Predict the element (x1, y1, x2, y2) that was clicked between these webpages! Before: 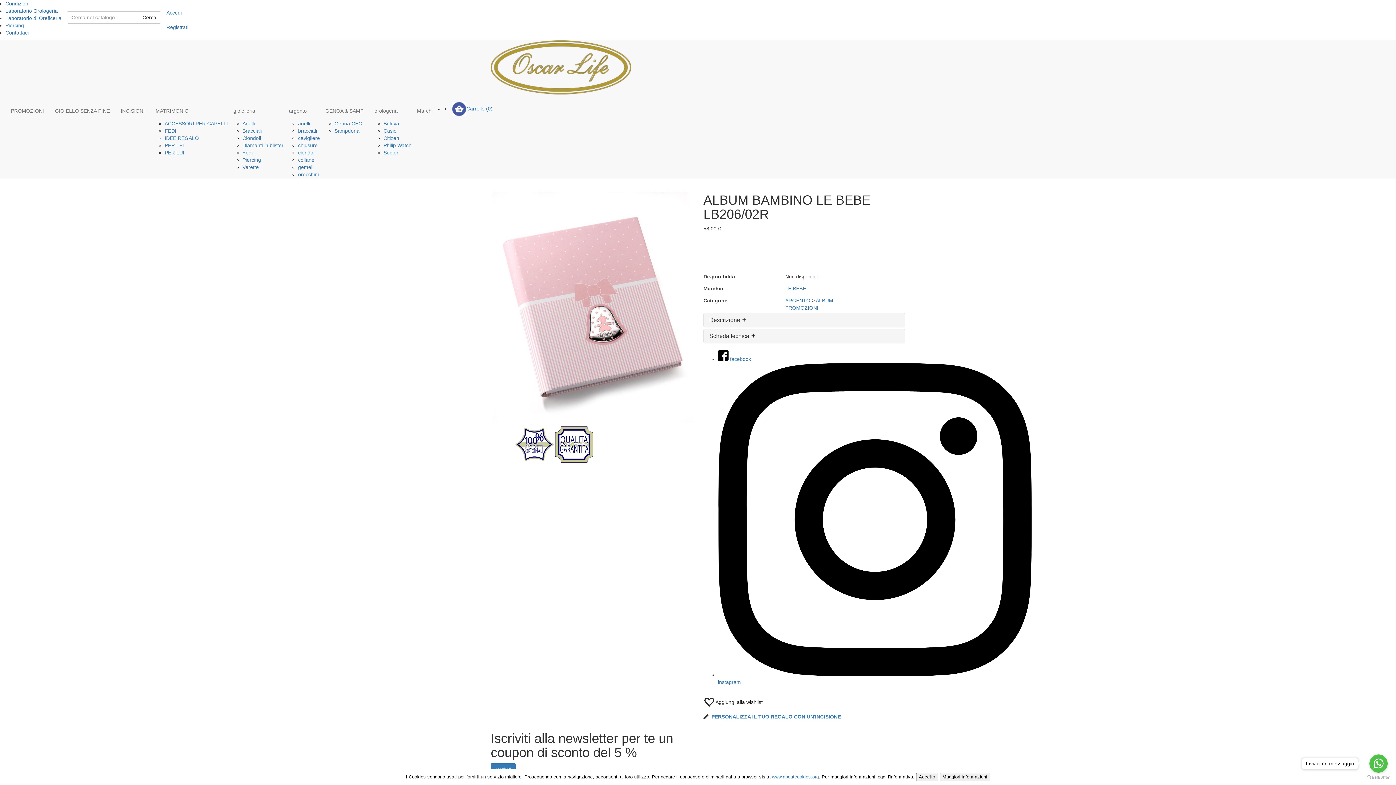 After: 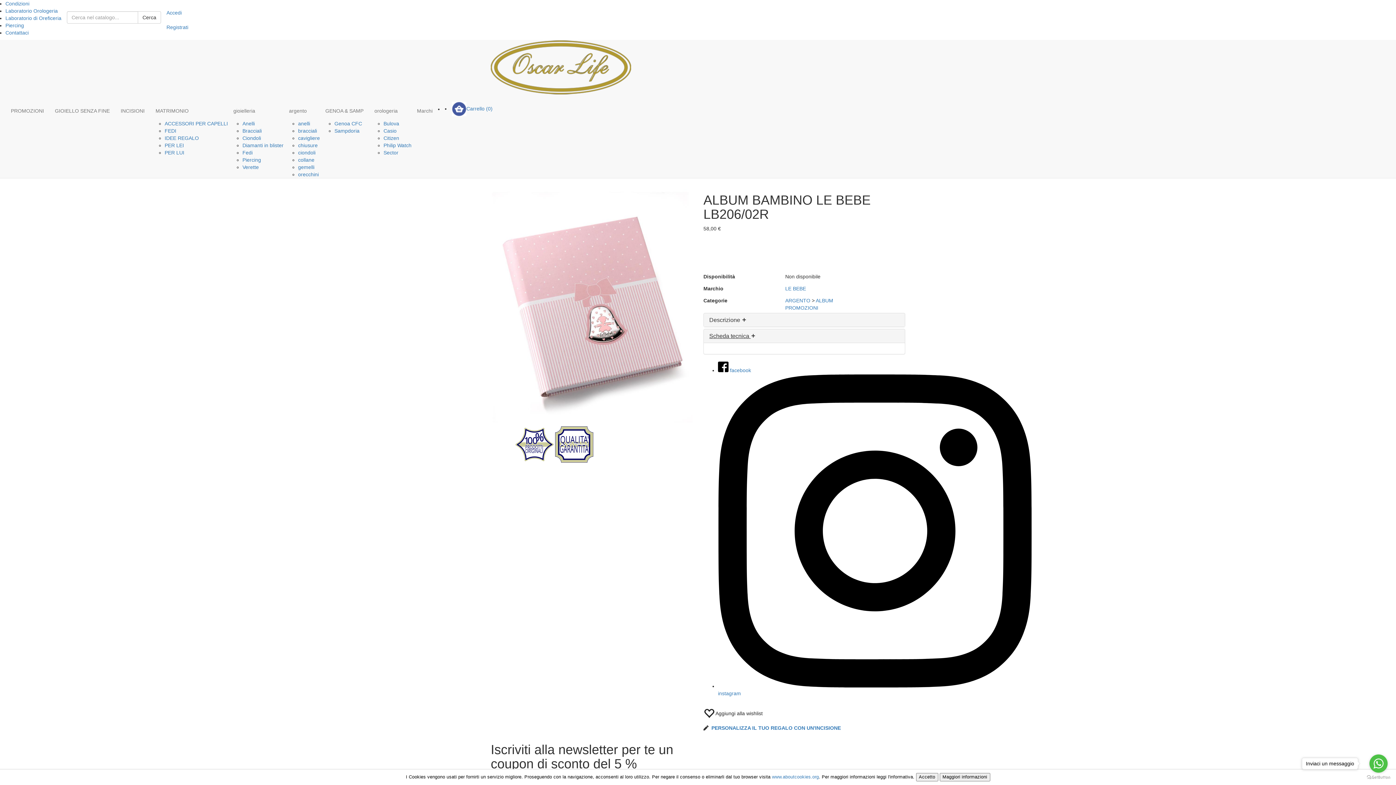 Action: bbox: (709, 333, 756, 339) label: Scheda tecnica 